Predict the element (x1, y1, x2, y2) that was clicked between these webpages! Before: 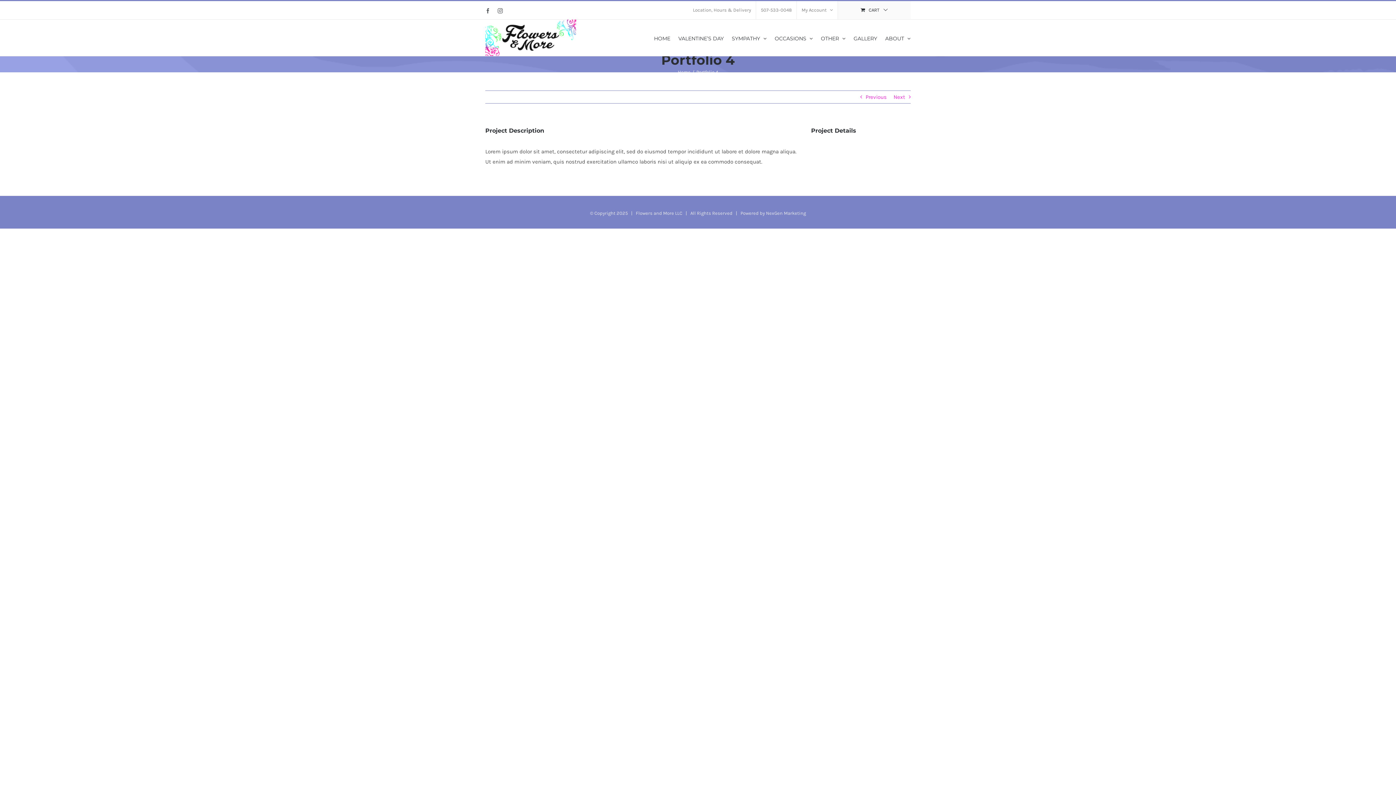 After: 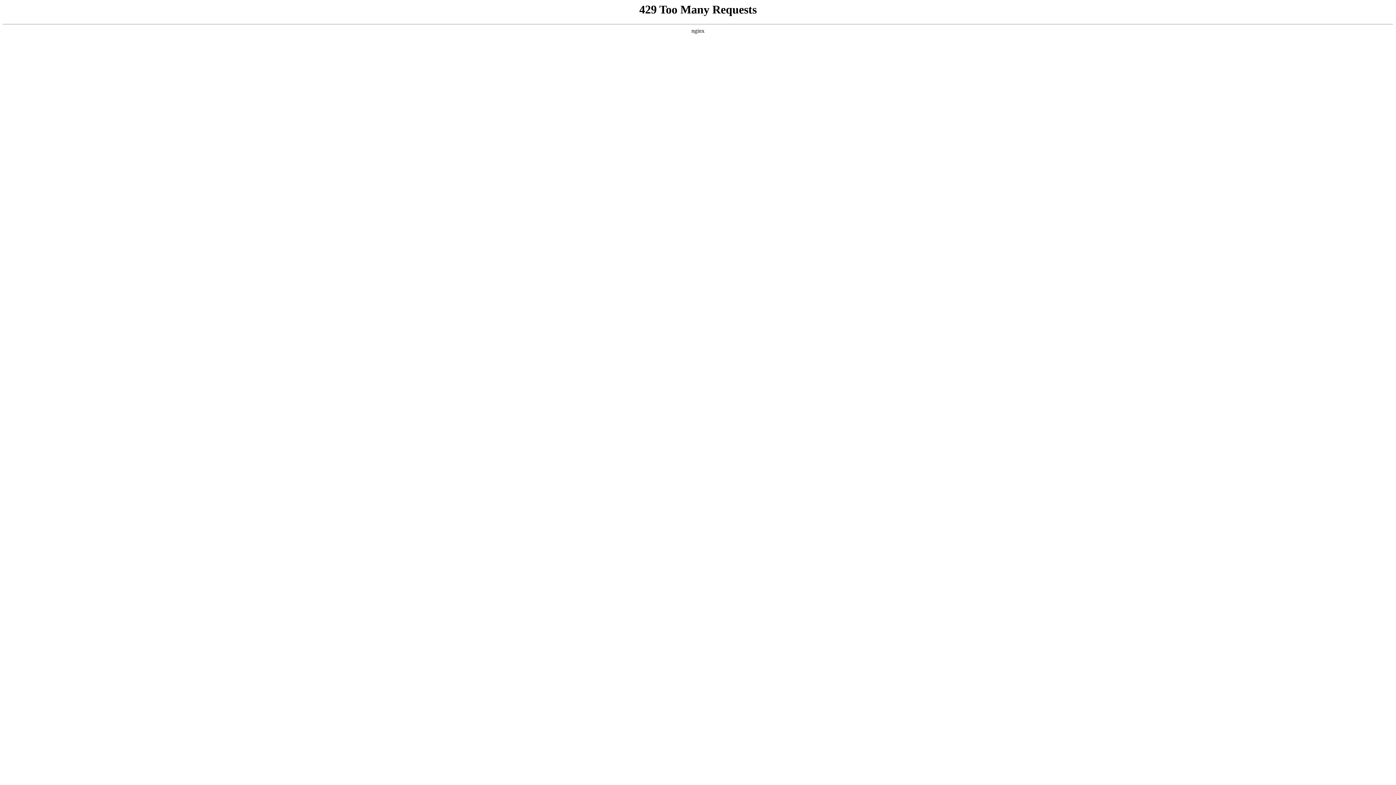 Action: bbox: (678, 19, 724, 56) label: VALENTINE’S DAY